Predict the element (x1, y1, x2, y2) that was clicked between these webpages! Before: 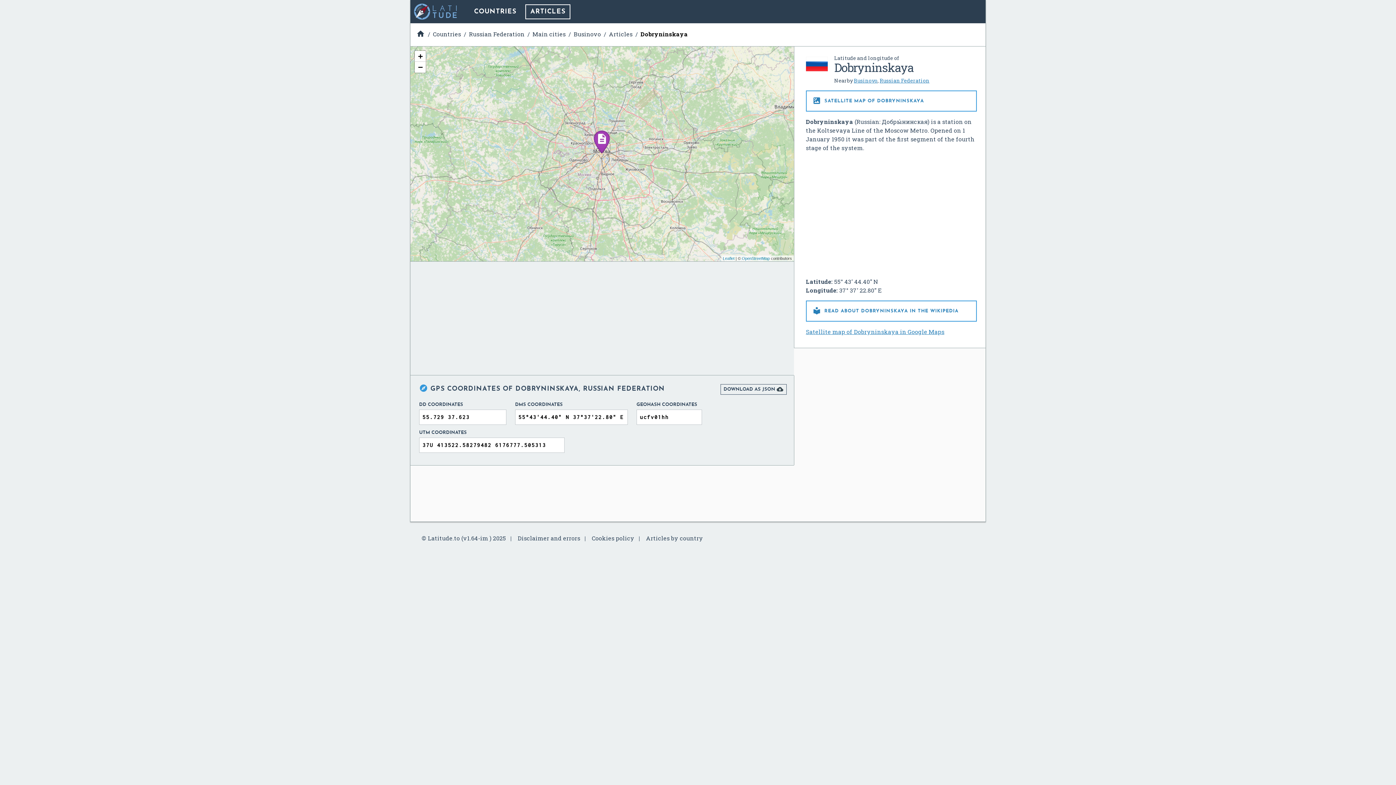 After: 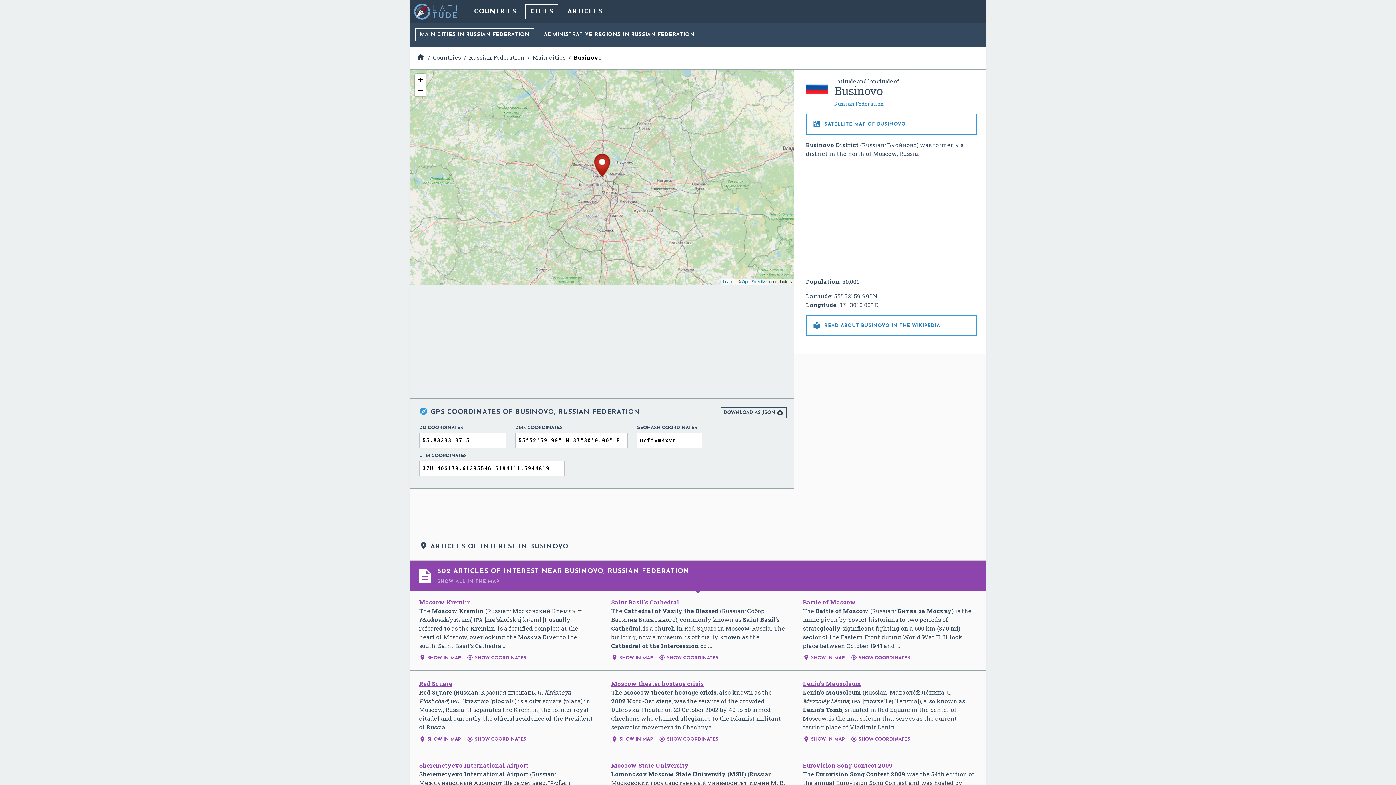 Action: label: Businovo bbox: (573, 29, 601, 40)